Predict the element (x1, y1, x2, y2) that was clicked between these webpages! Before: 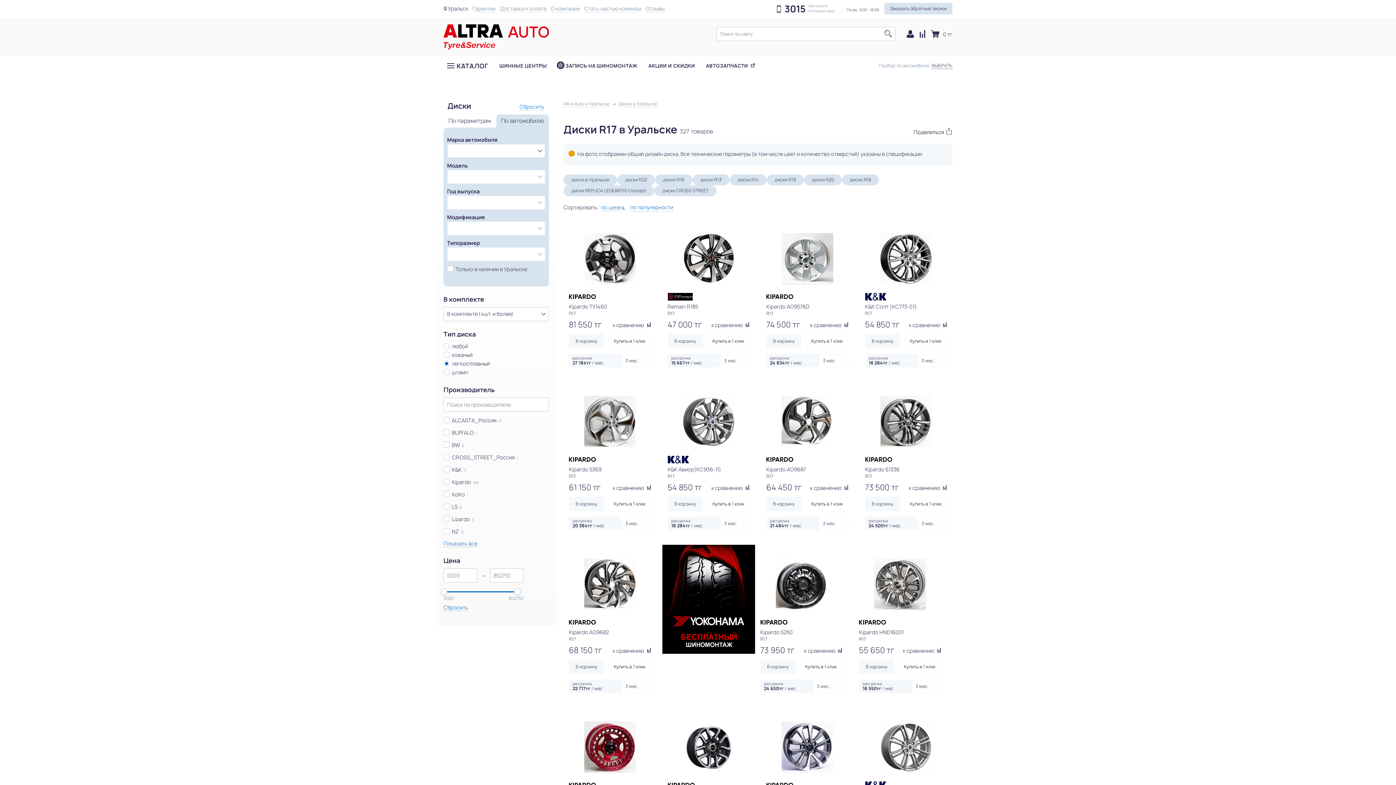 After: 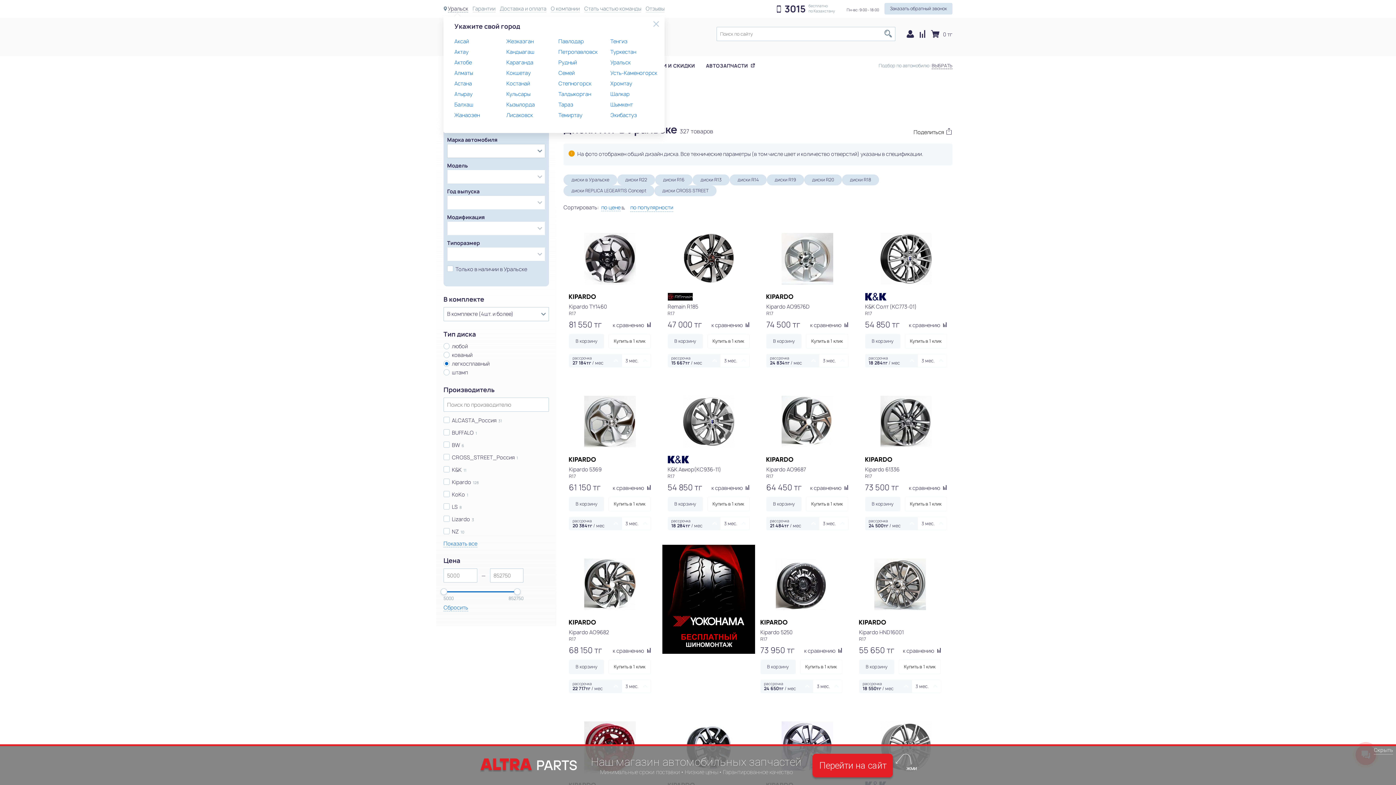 Action: bbox: (448, 5, 468, 12) label: Уральск